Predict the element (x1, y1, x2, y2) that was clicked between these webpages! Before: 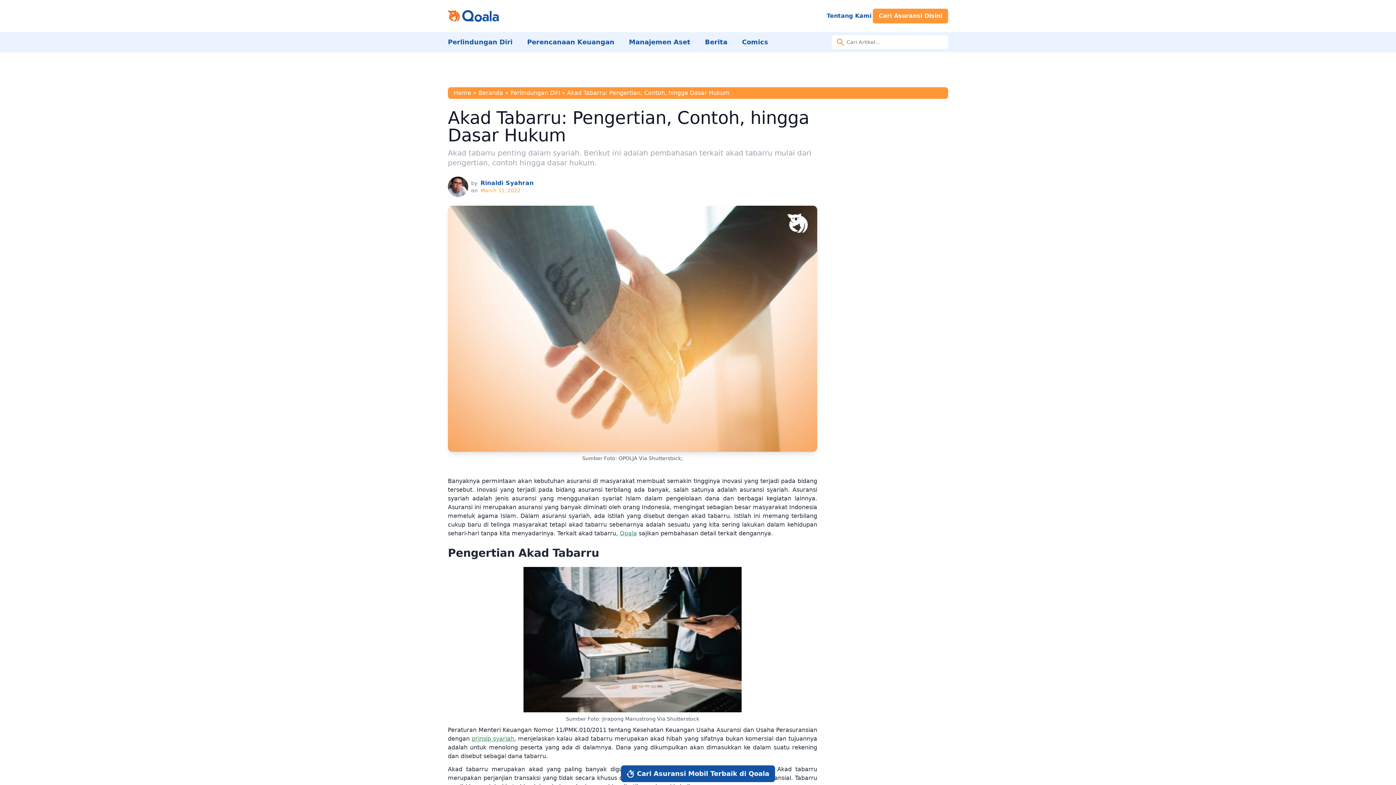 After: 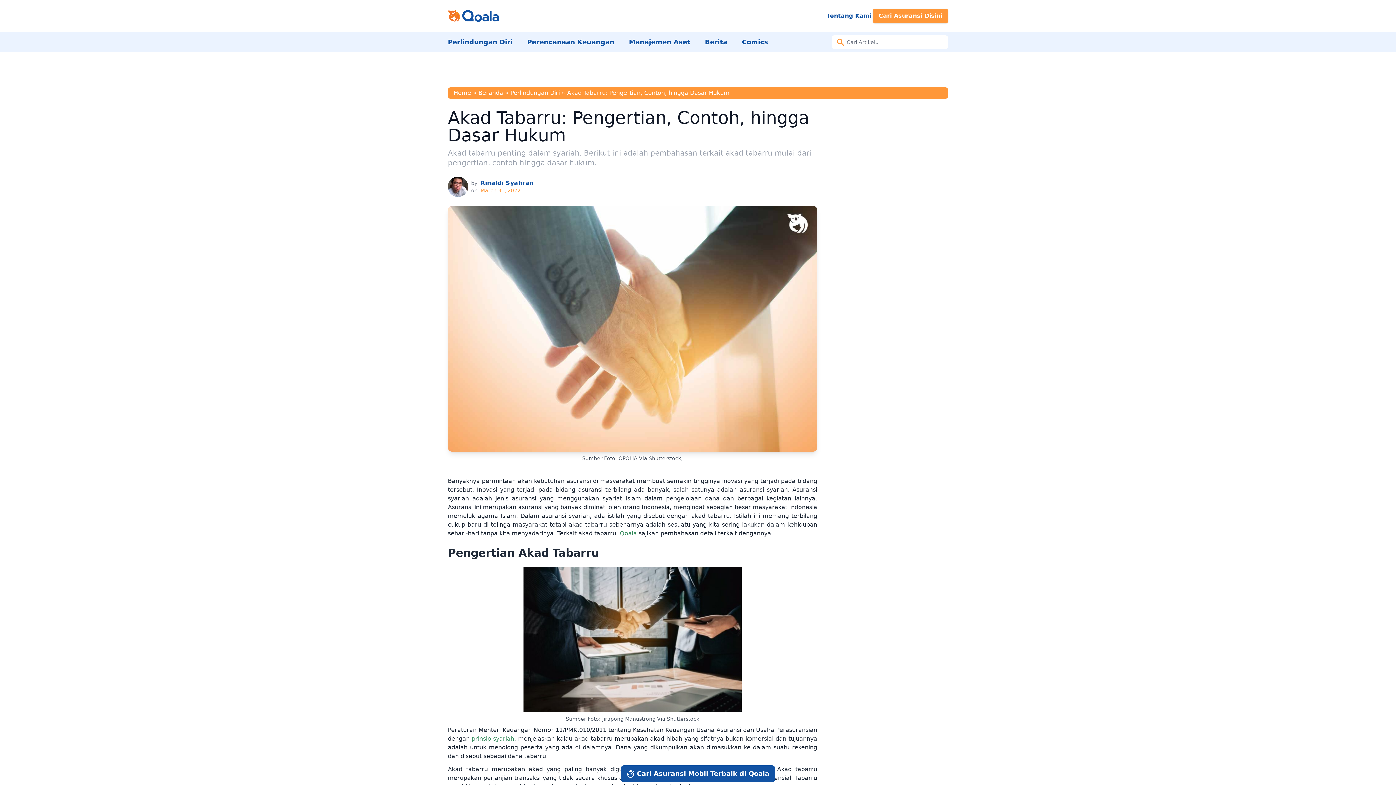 Action: label: Cari Asuransi Disini bbox: (873, 8, 948, 23)